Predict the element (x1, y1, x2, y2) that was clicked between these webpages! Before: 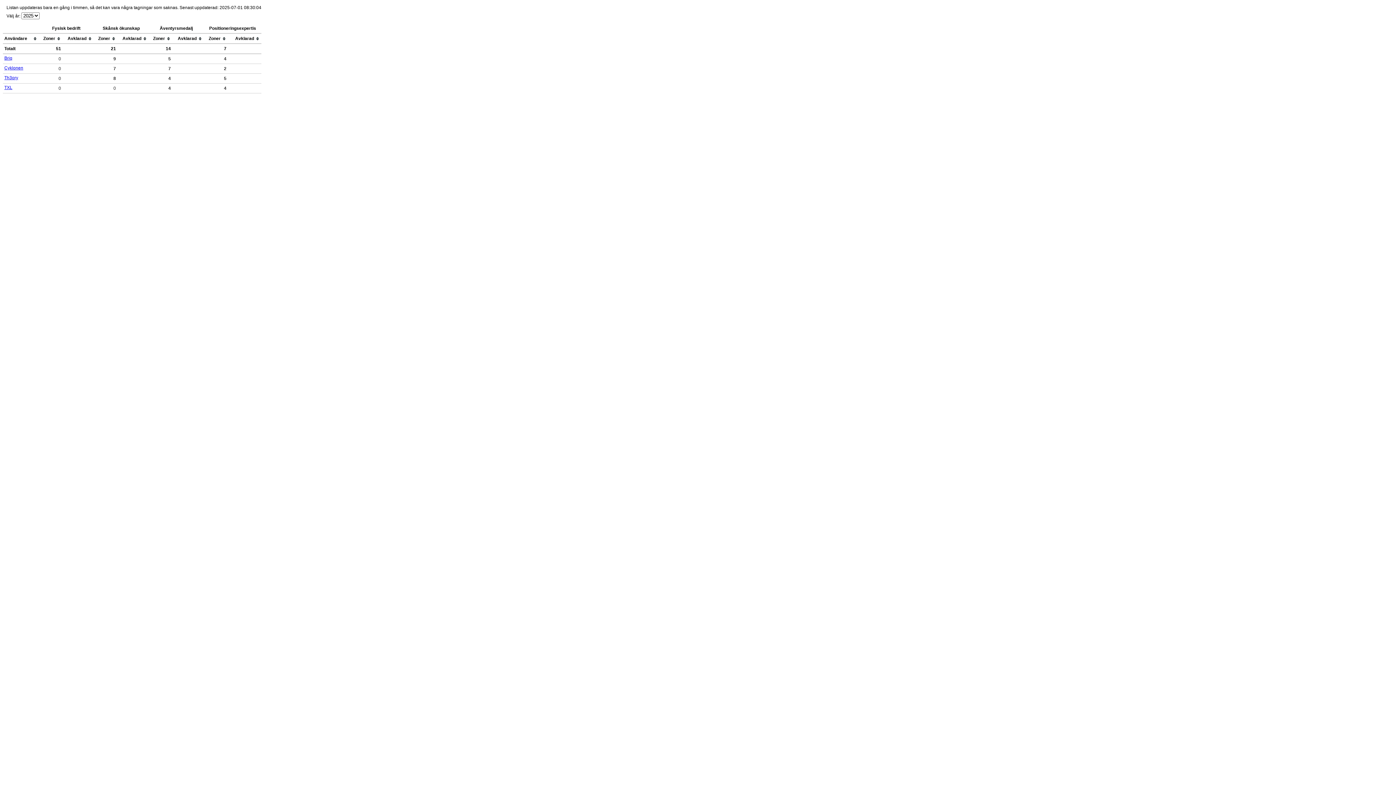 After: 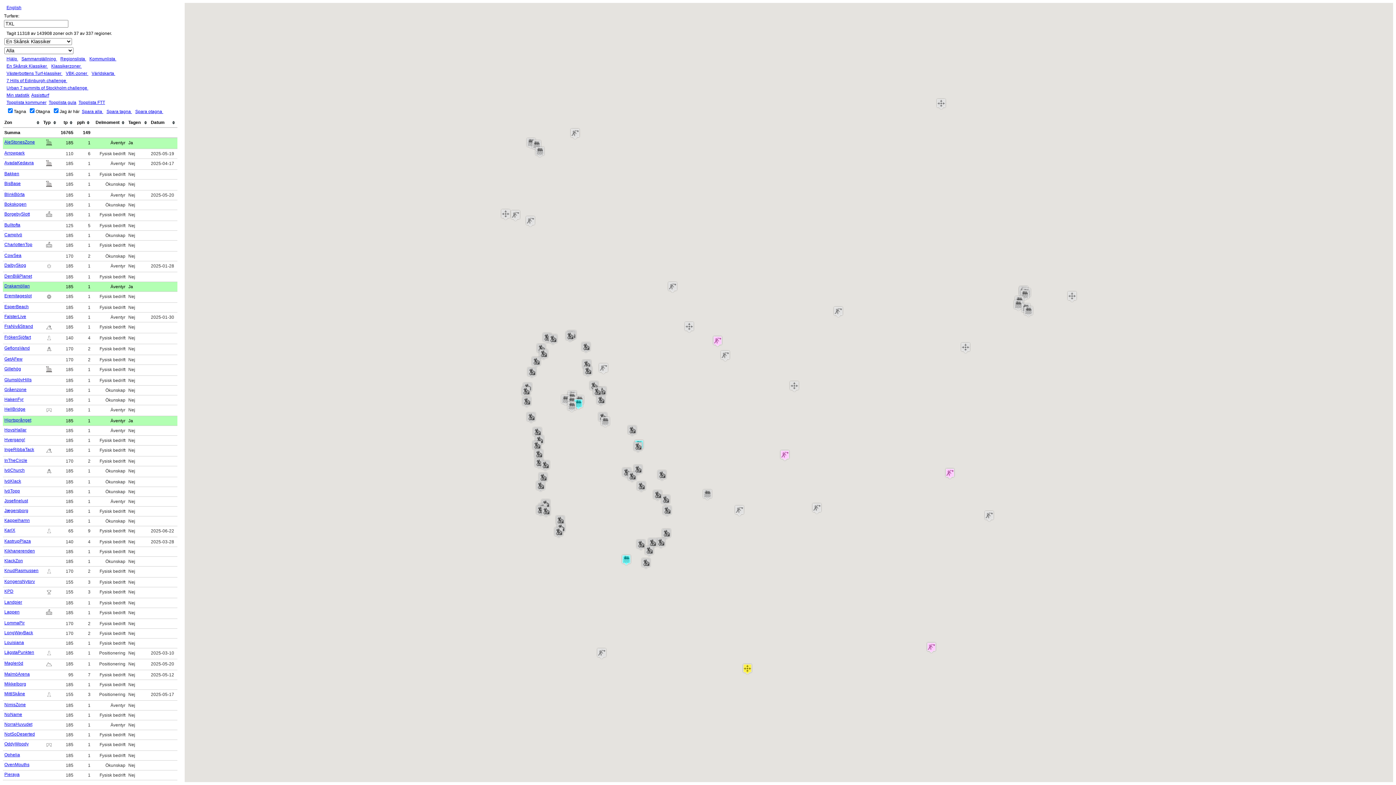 Action: bbox: (4, 85, 12, 90) label: TXL